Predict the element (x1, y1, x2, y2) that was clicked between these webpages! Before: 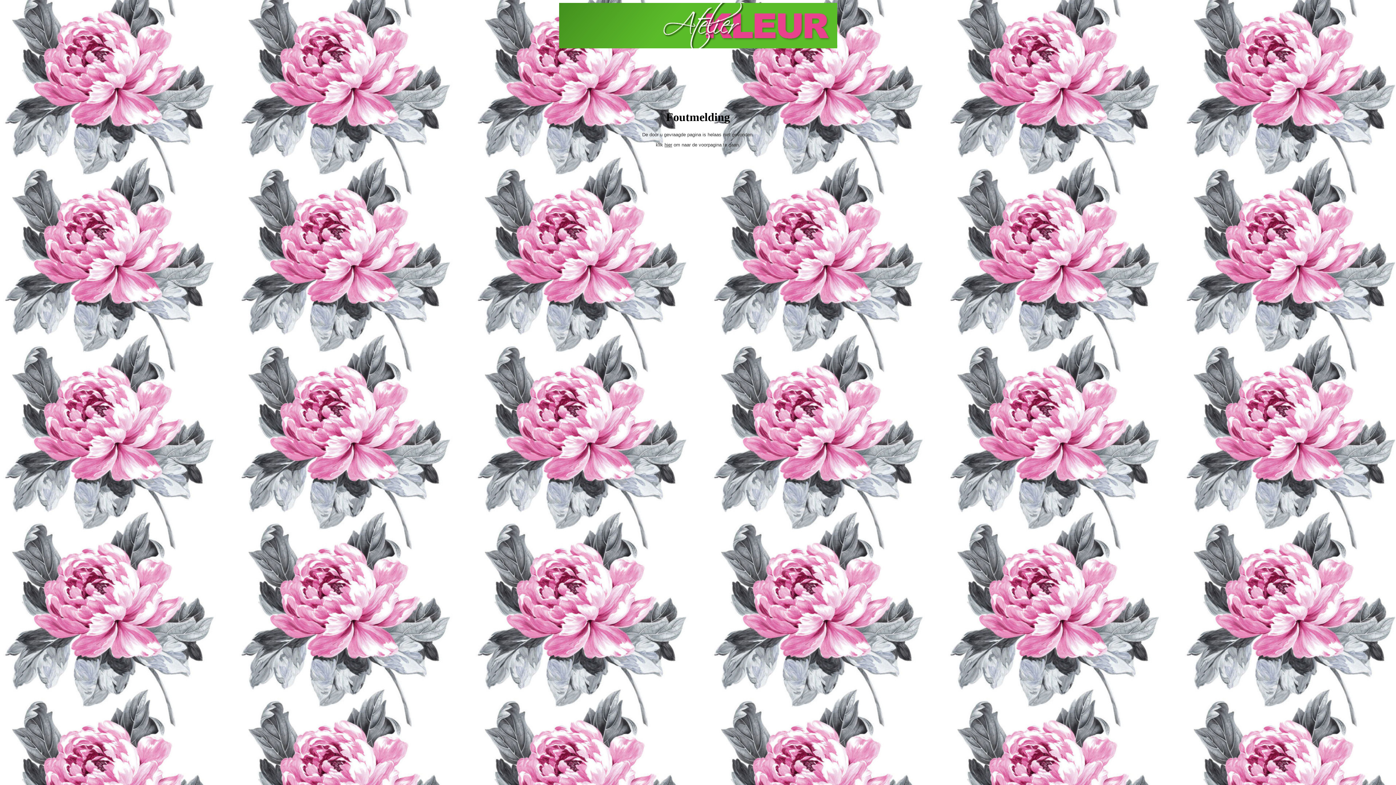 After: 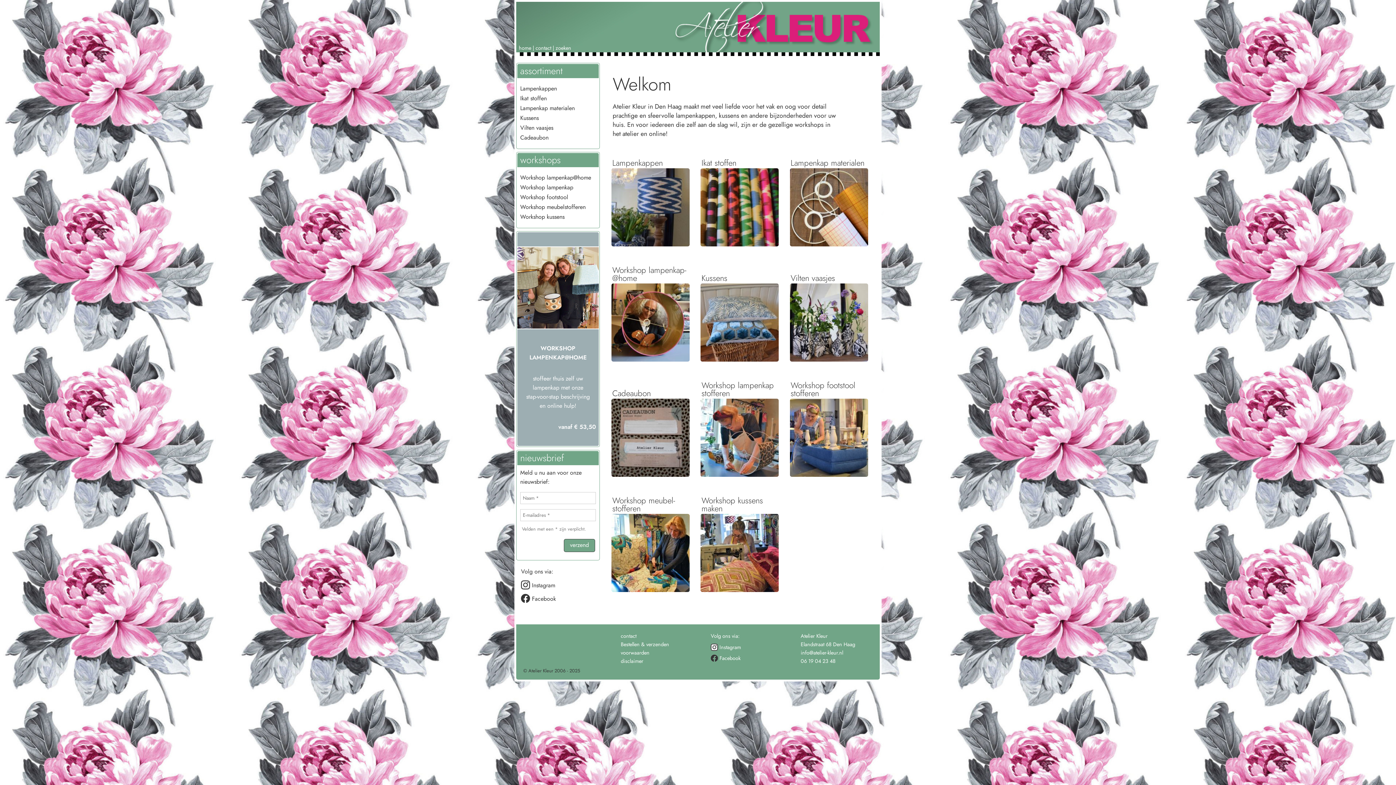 Action: bbox: (664, 142, 672, 147) label: hier